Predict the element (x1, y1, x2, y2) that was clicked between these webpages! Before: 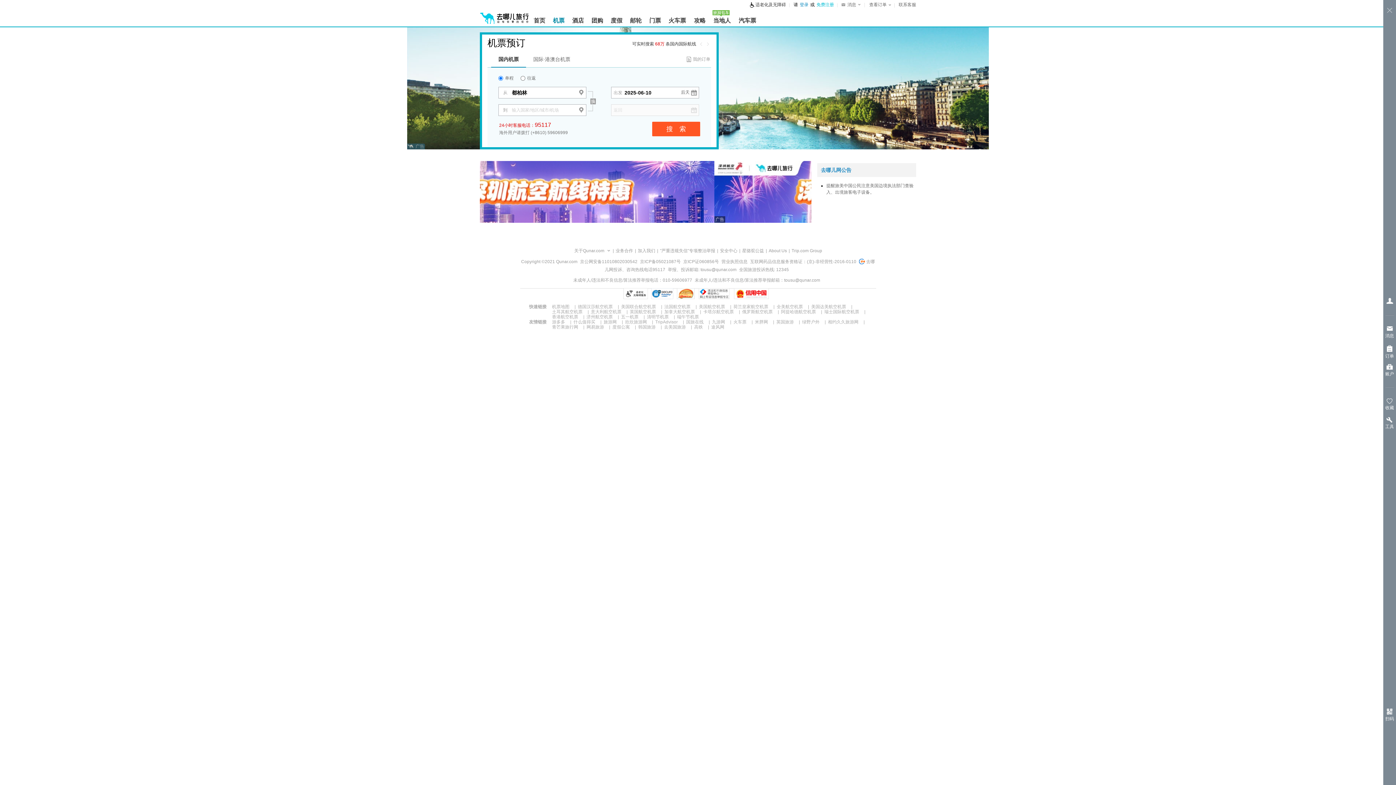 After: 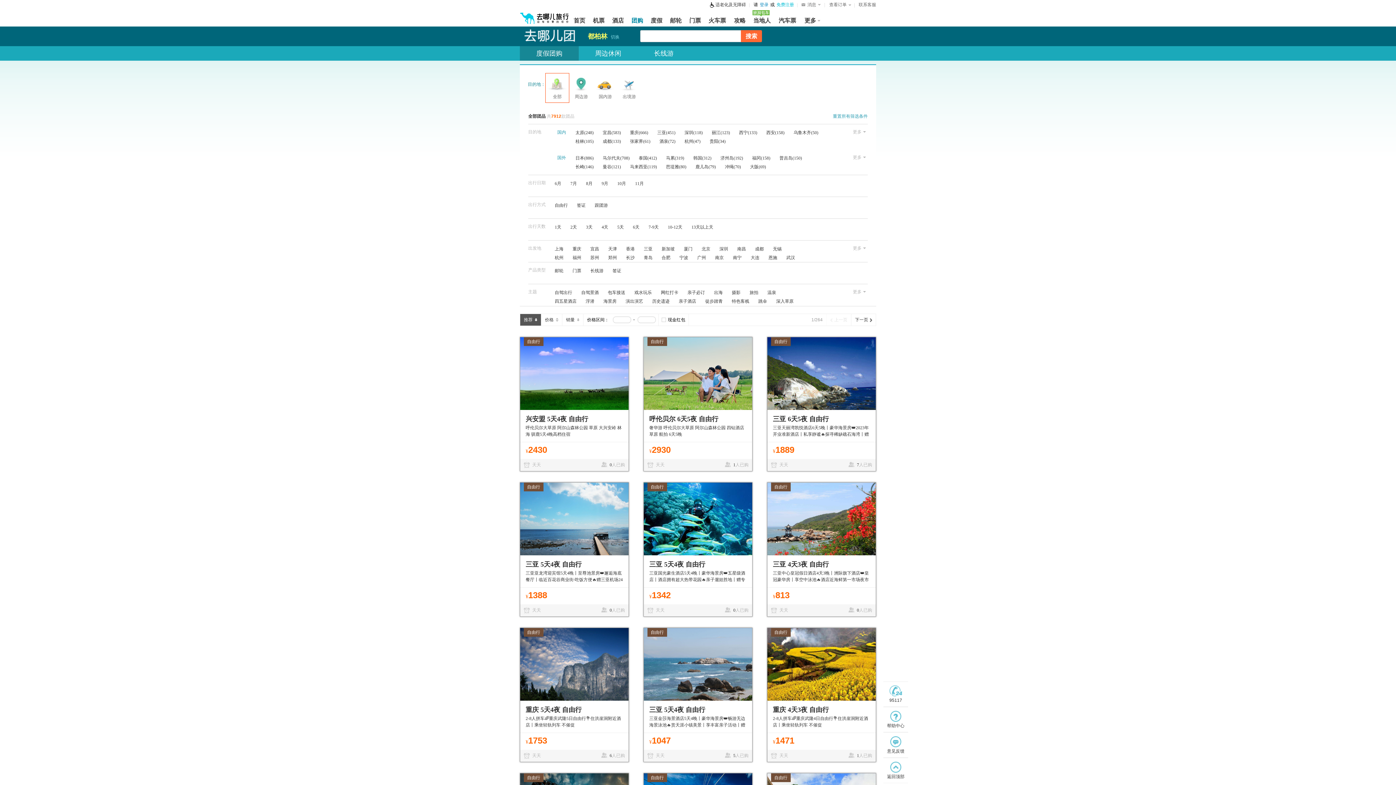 Action: label: 团购 bbox: (588, 13, 607, 26)